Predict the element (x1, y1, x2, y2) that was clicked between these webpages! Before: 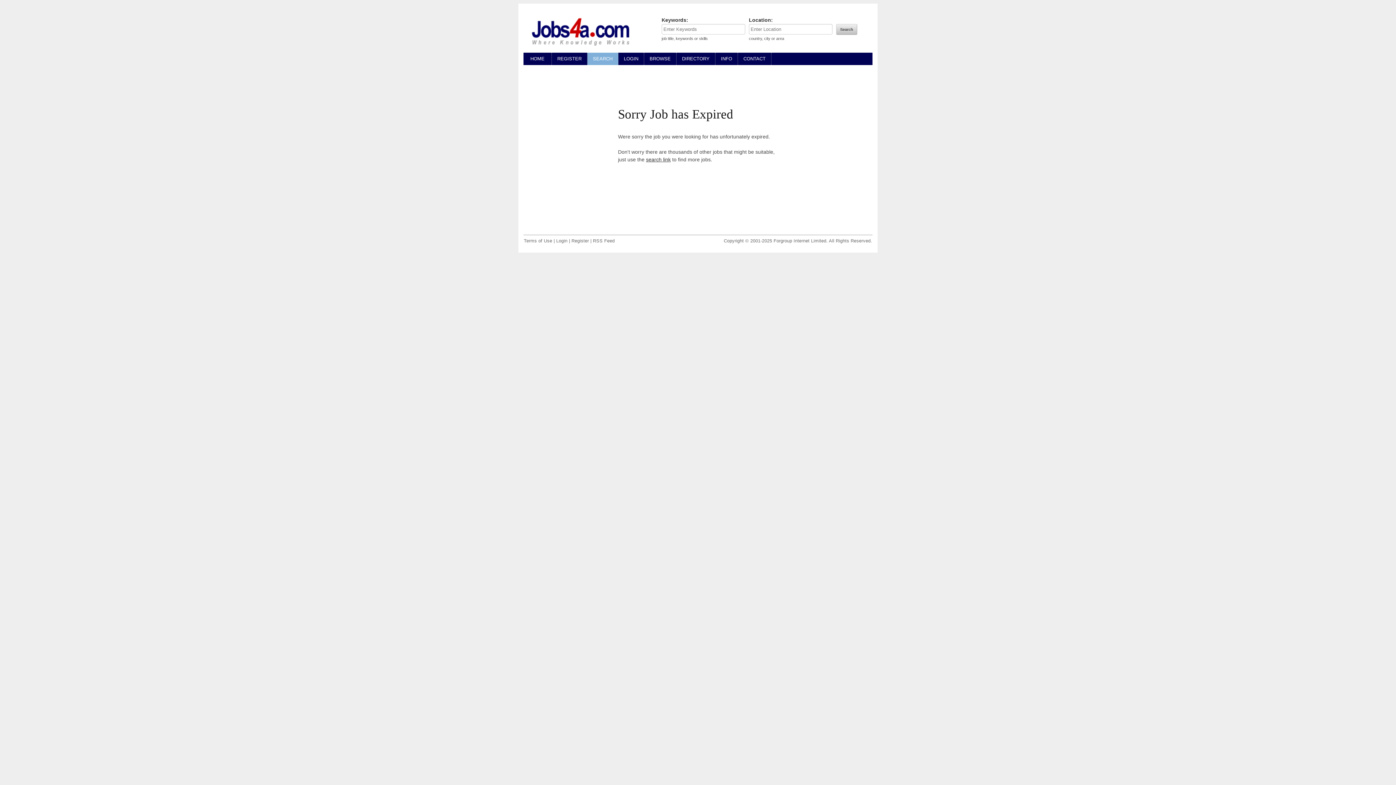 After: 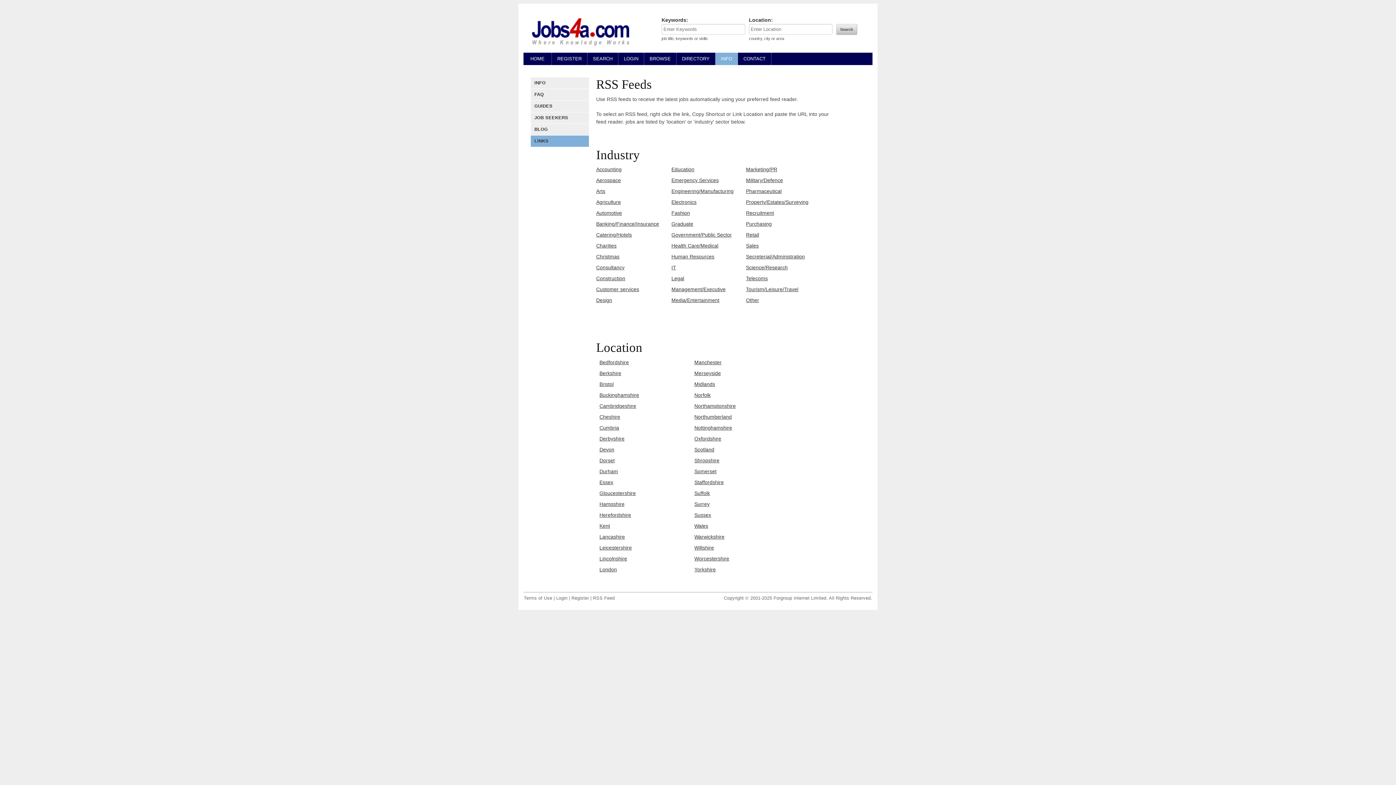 Action: bbox: (593, 238, 614, 243) label: RSS Feed